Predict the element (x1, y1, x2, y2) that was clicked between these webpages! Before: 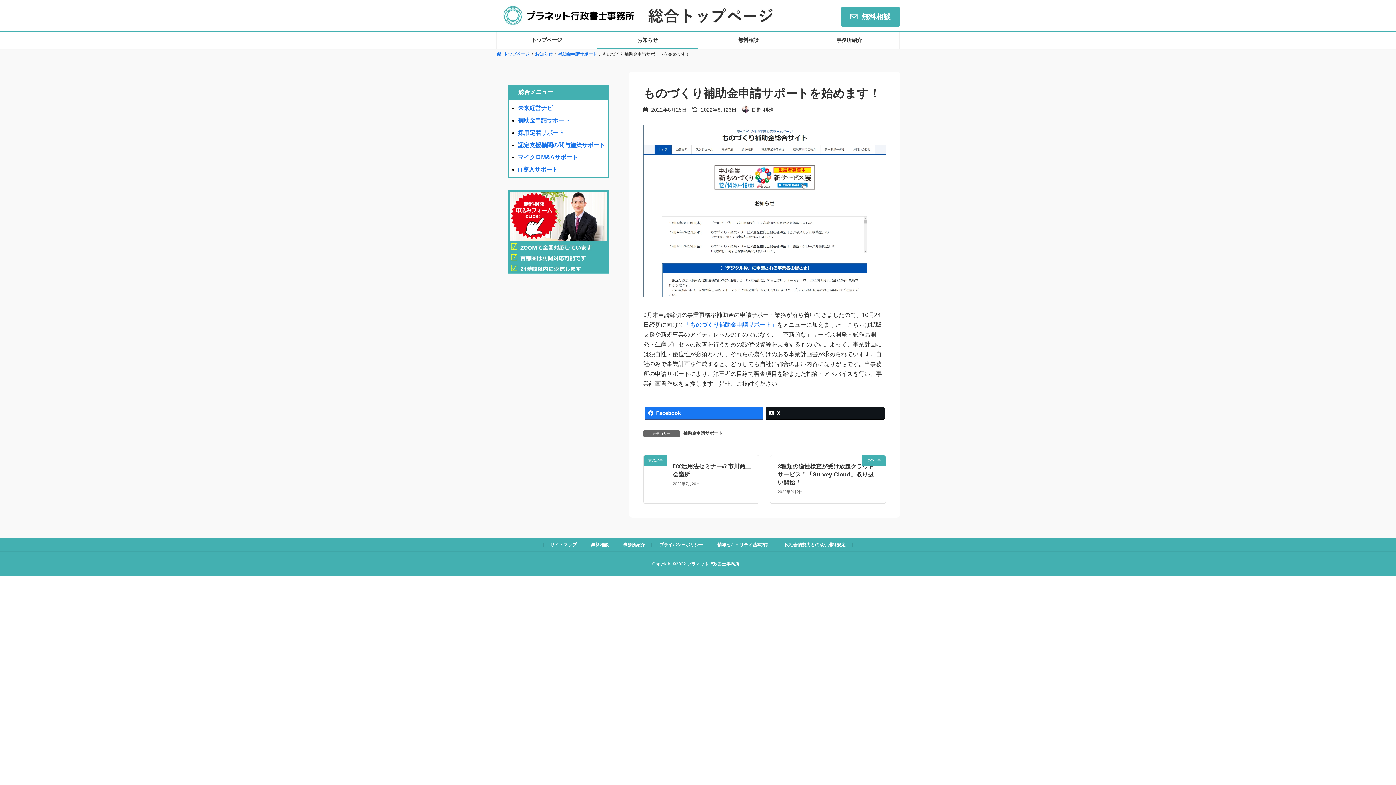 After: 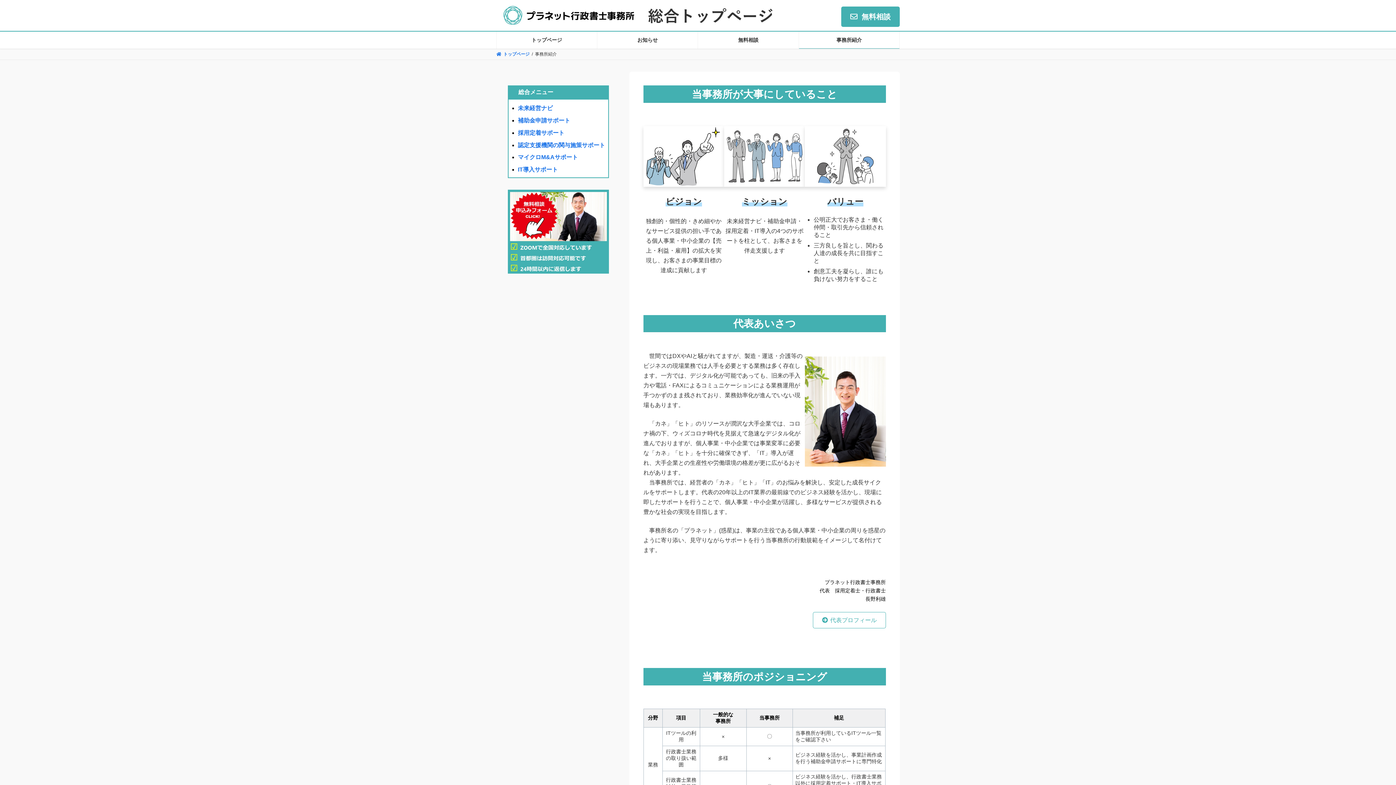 Action: bbox: (799, 31, 899, 48) label: 事務所紹介